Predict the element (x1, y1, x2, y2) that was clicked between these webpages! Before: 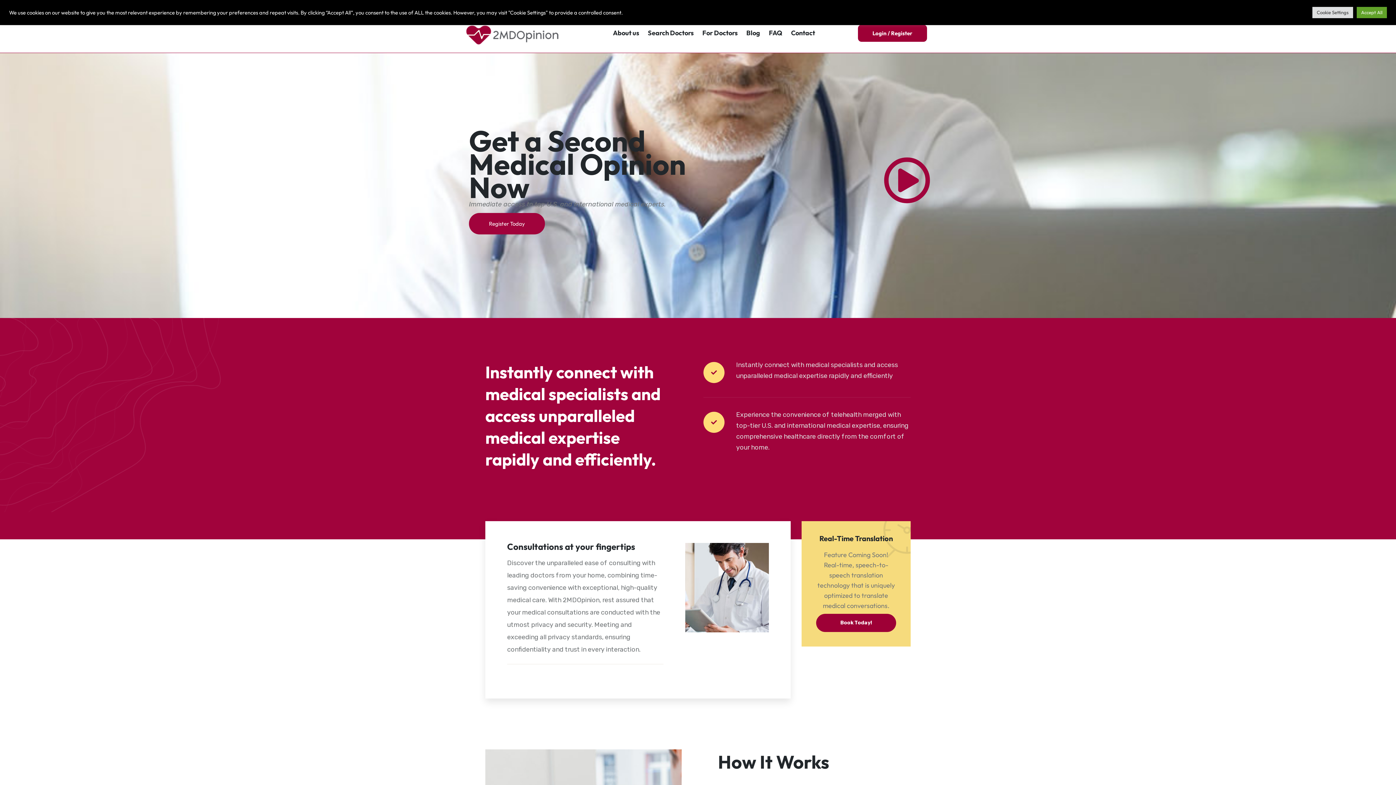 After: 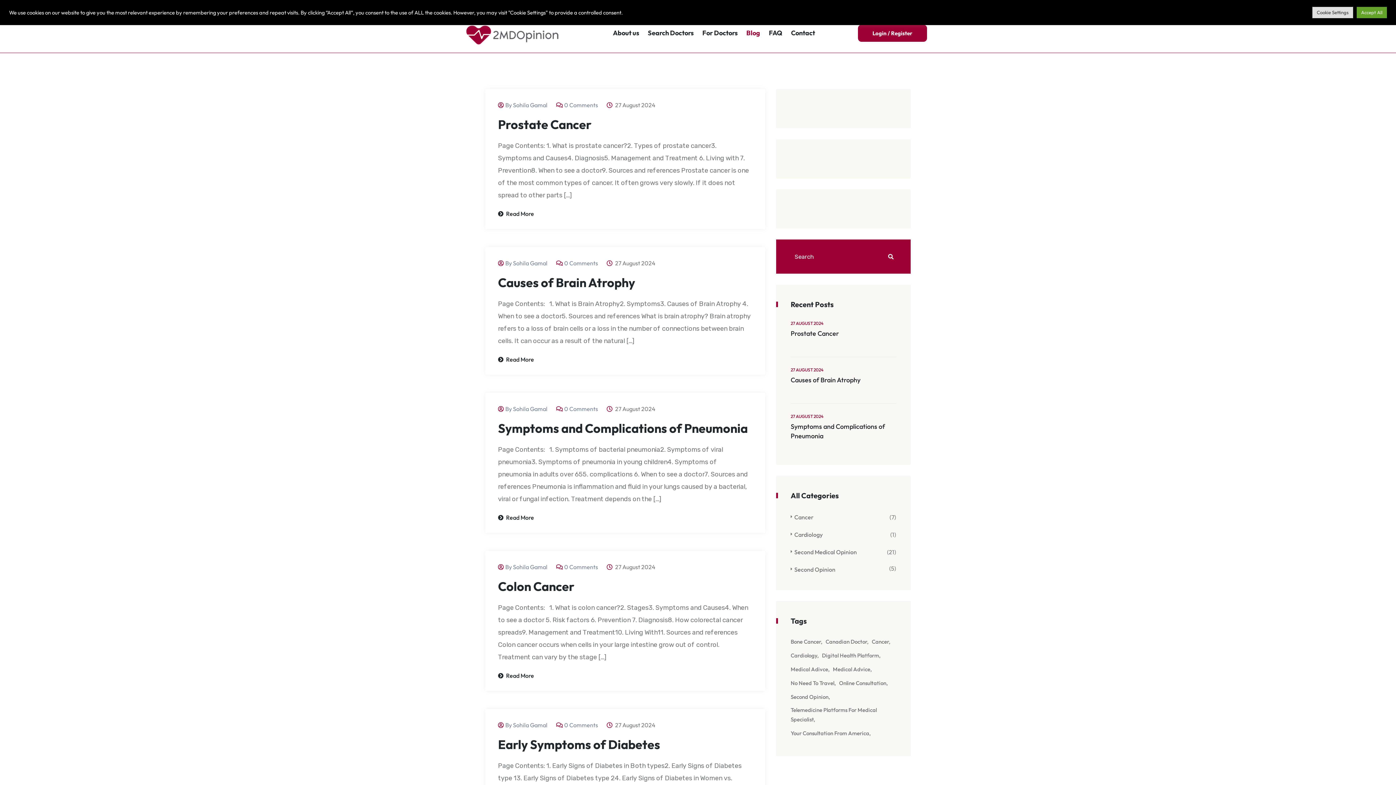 Action: bbox: (742, 24, 764, 41) label: Blog